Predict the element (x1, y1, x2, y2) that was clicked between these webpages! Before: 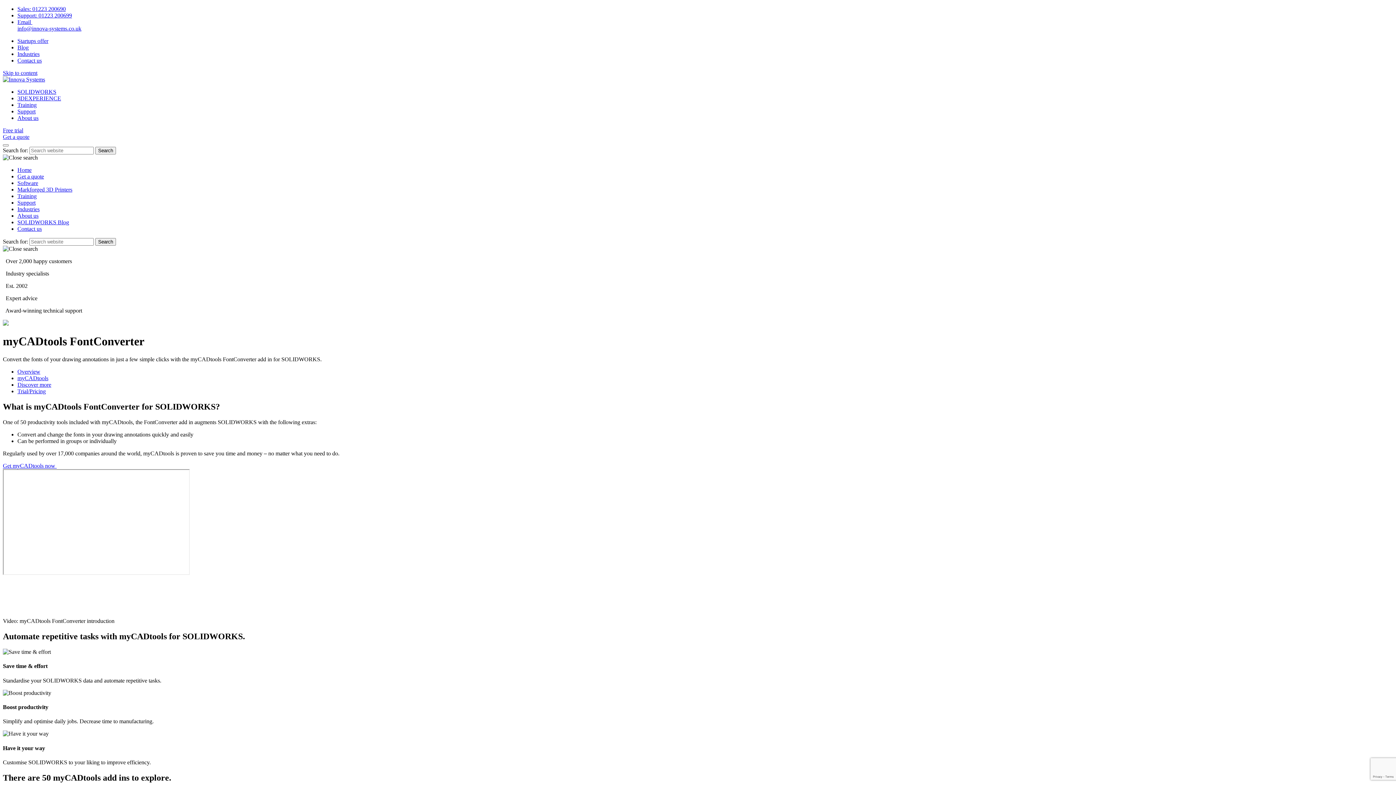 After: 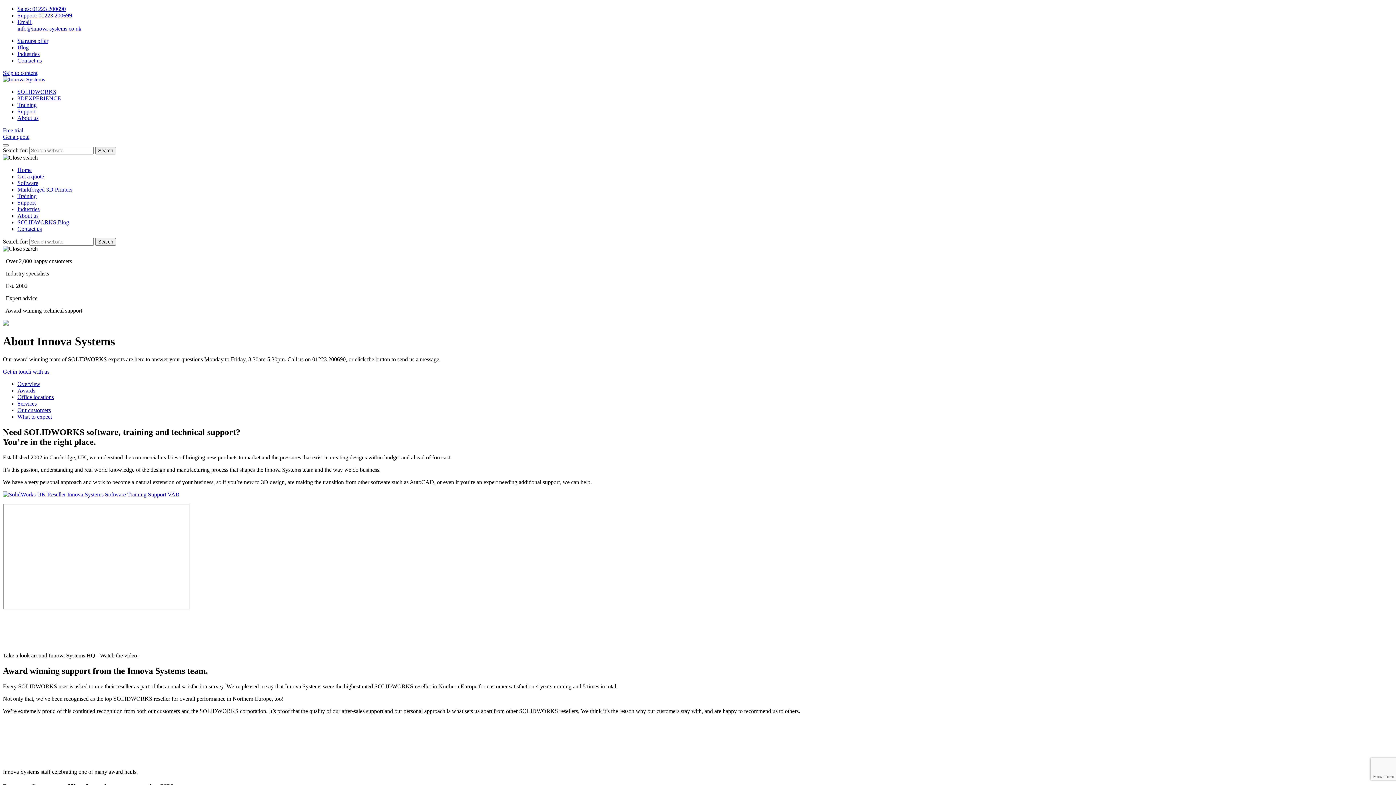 Action: bbox: (17, 114, 38, 121) label: About us